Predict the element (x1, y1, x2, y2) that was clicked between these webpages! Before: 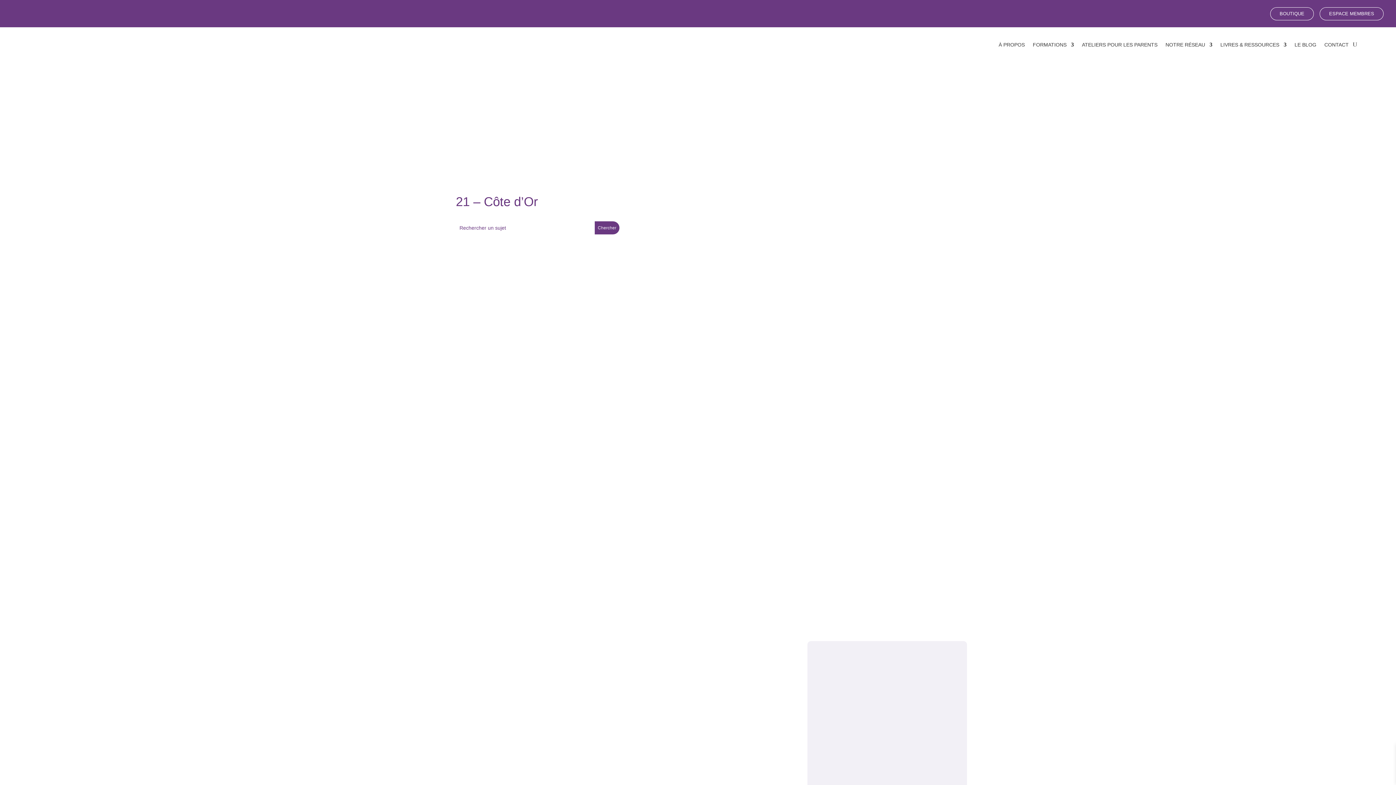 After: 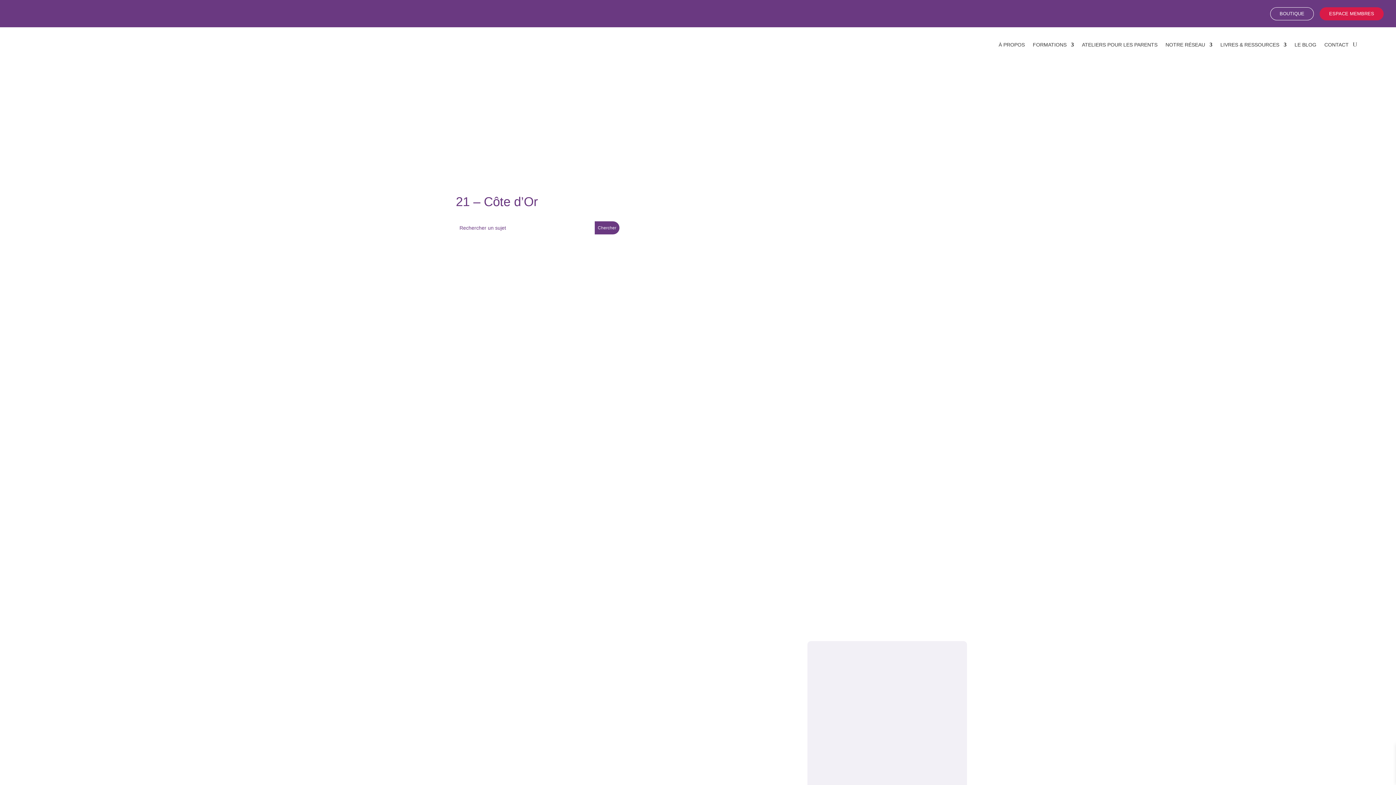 Action: bbox: (1320, 7, 1384, 20) label: ESPACE MEMBRES